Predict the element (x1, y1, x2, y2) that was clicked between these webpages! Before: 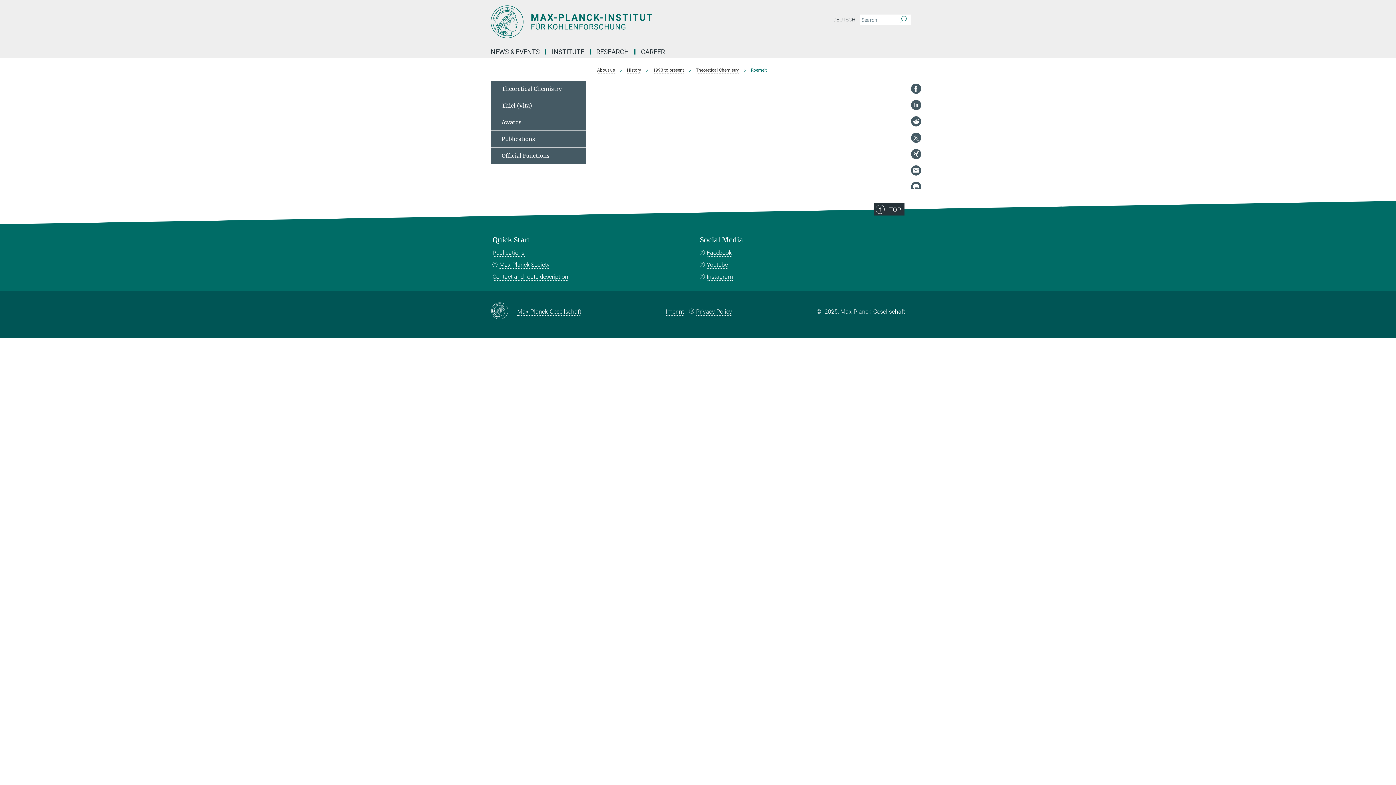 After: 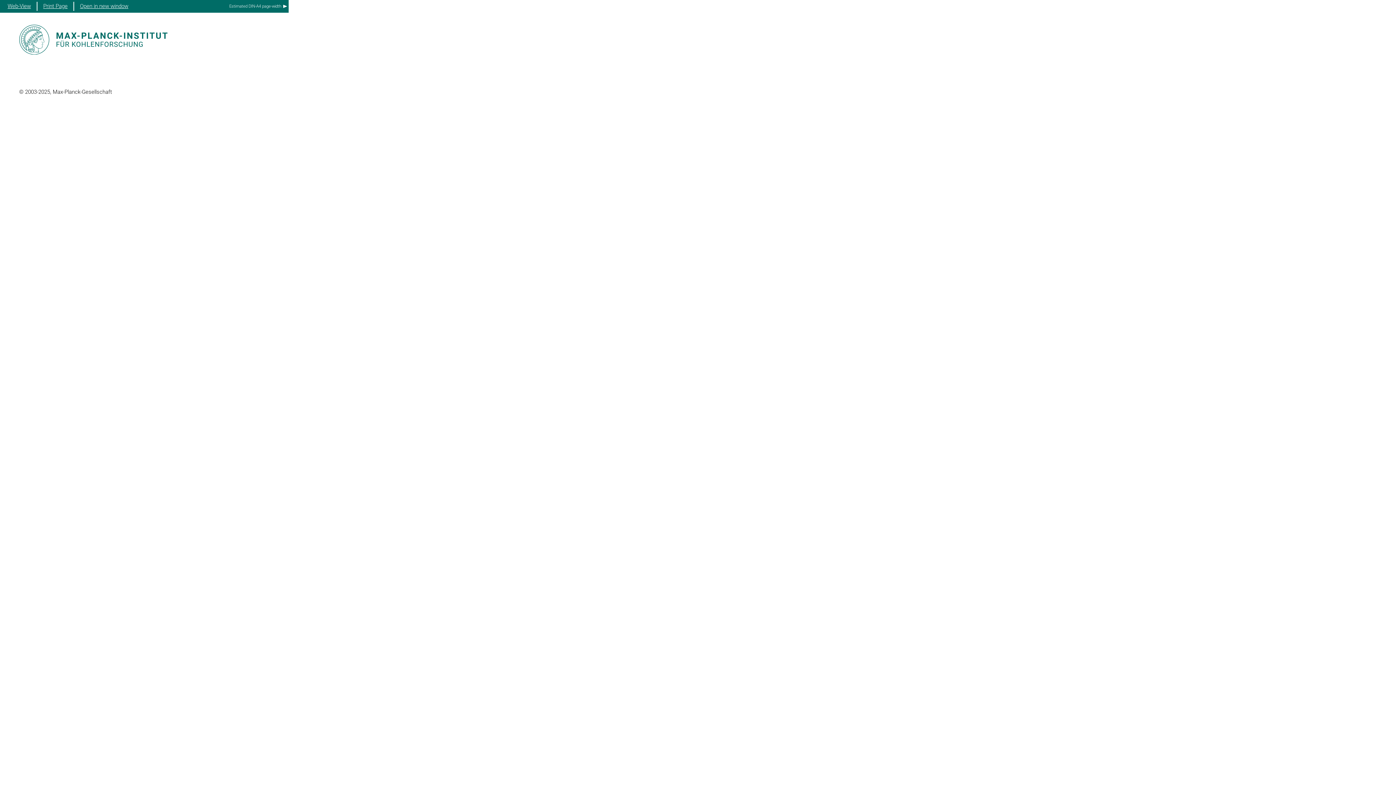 Action: bbox: (910, 181, 921, 192)